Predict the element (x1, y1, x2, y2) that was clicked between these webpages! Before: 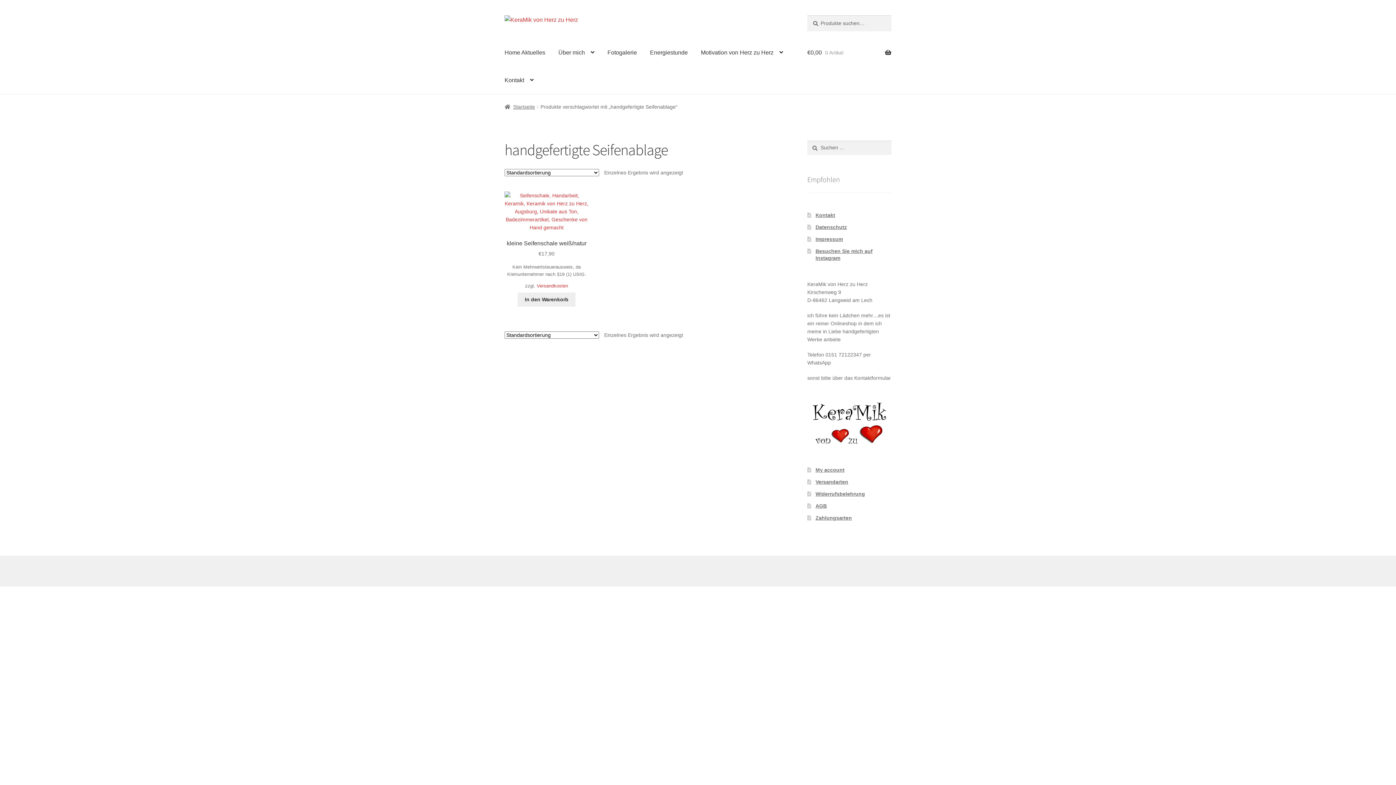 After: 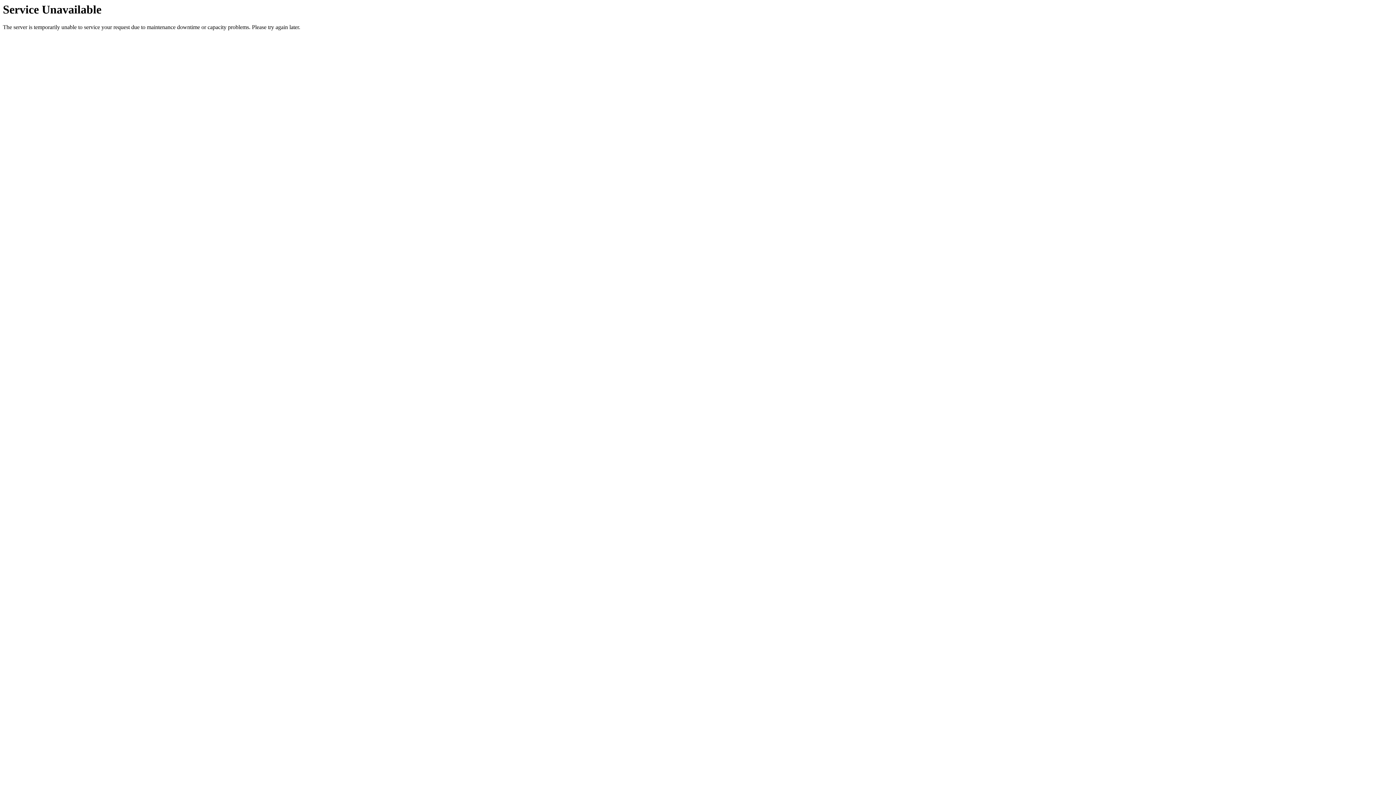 Action: bbox: (815, 503, 827, 509) label: AGB